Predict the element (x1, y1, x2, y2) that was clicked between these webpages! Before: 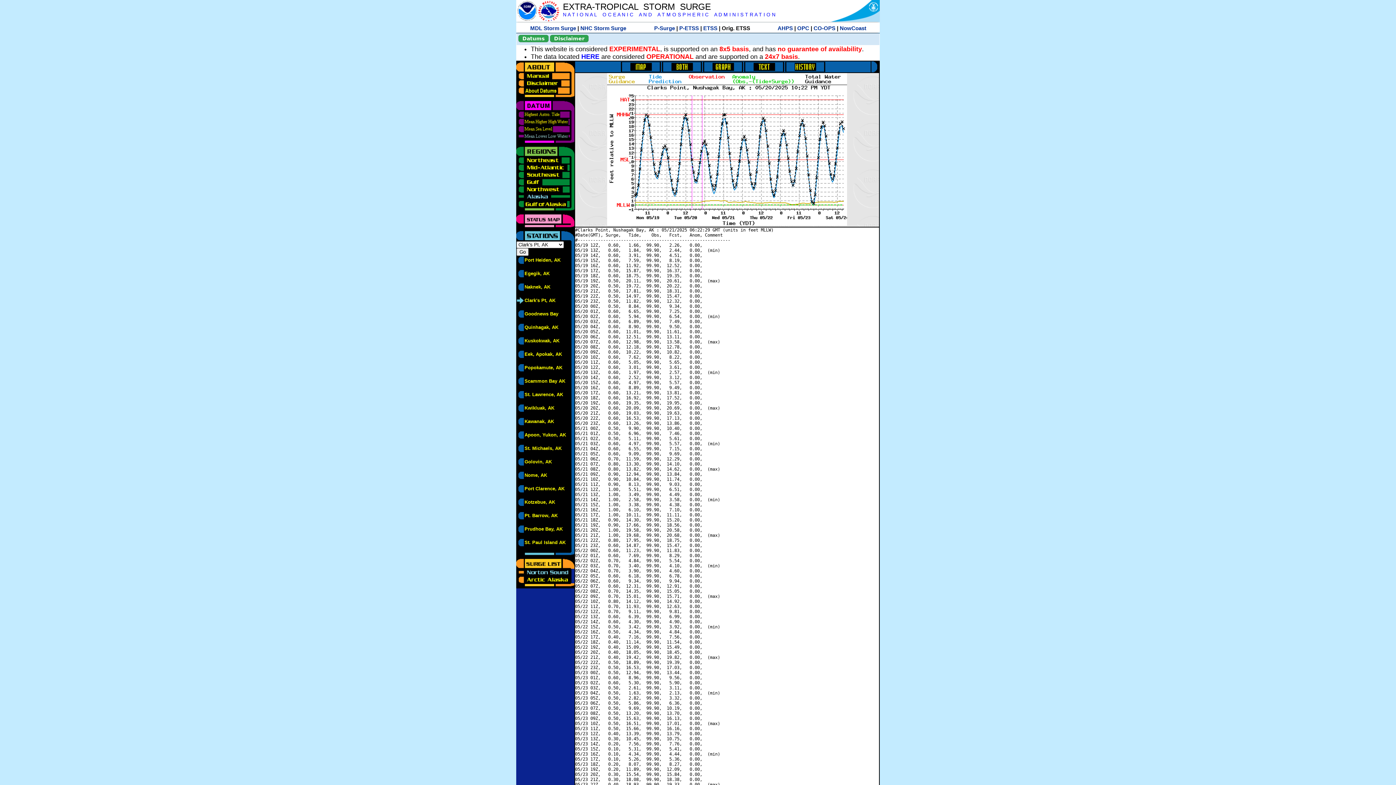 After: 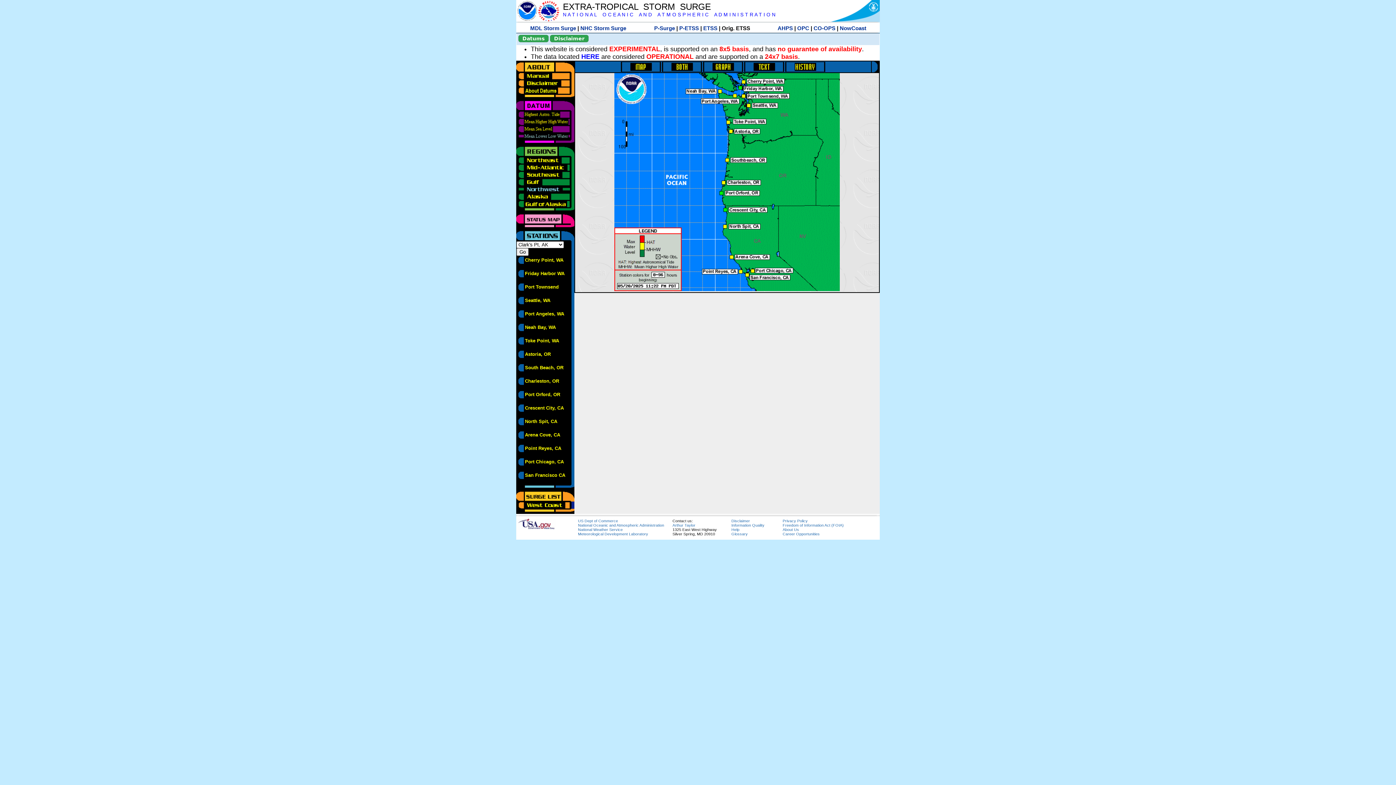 Action: bbox: (516, 185, 570, 190)